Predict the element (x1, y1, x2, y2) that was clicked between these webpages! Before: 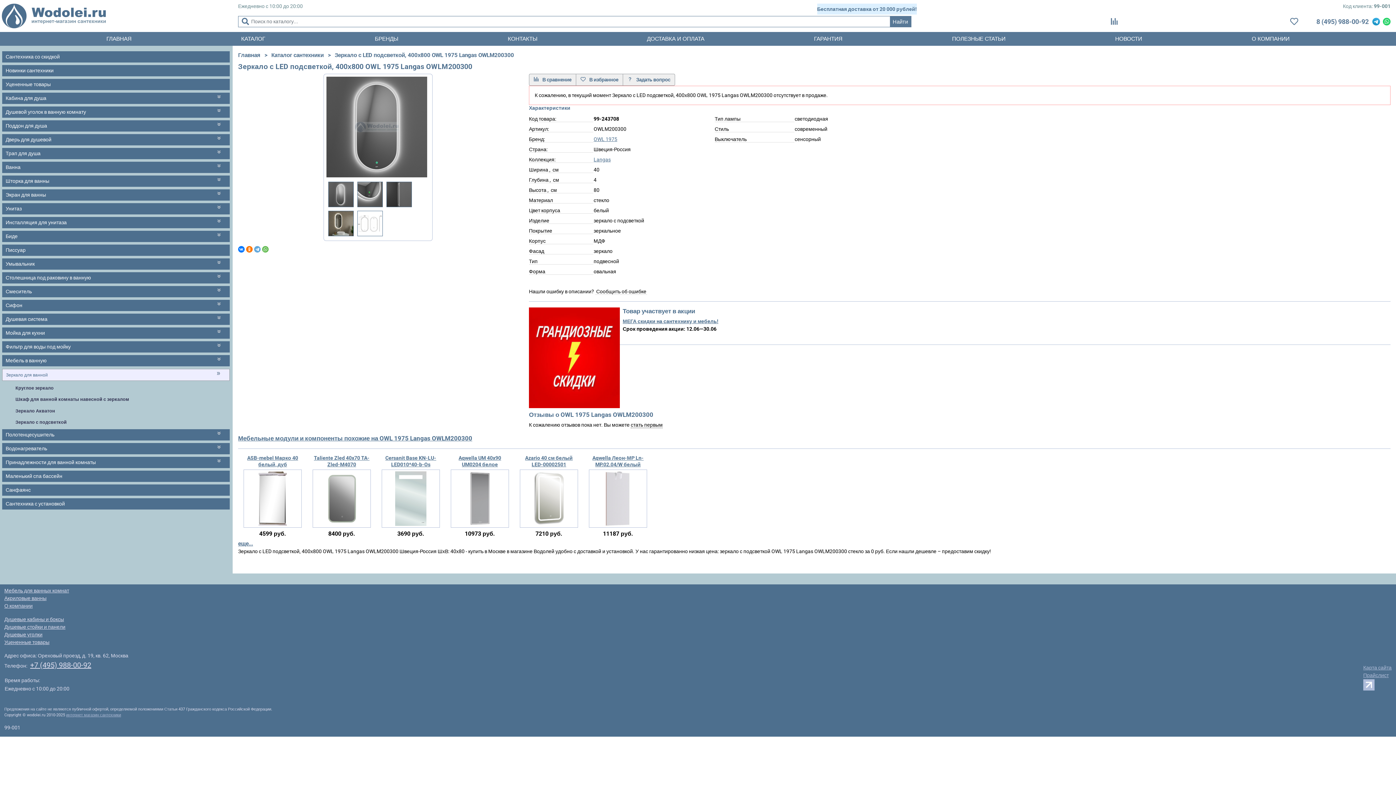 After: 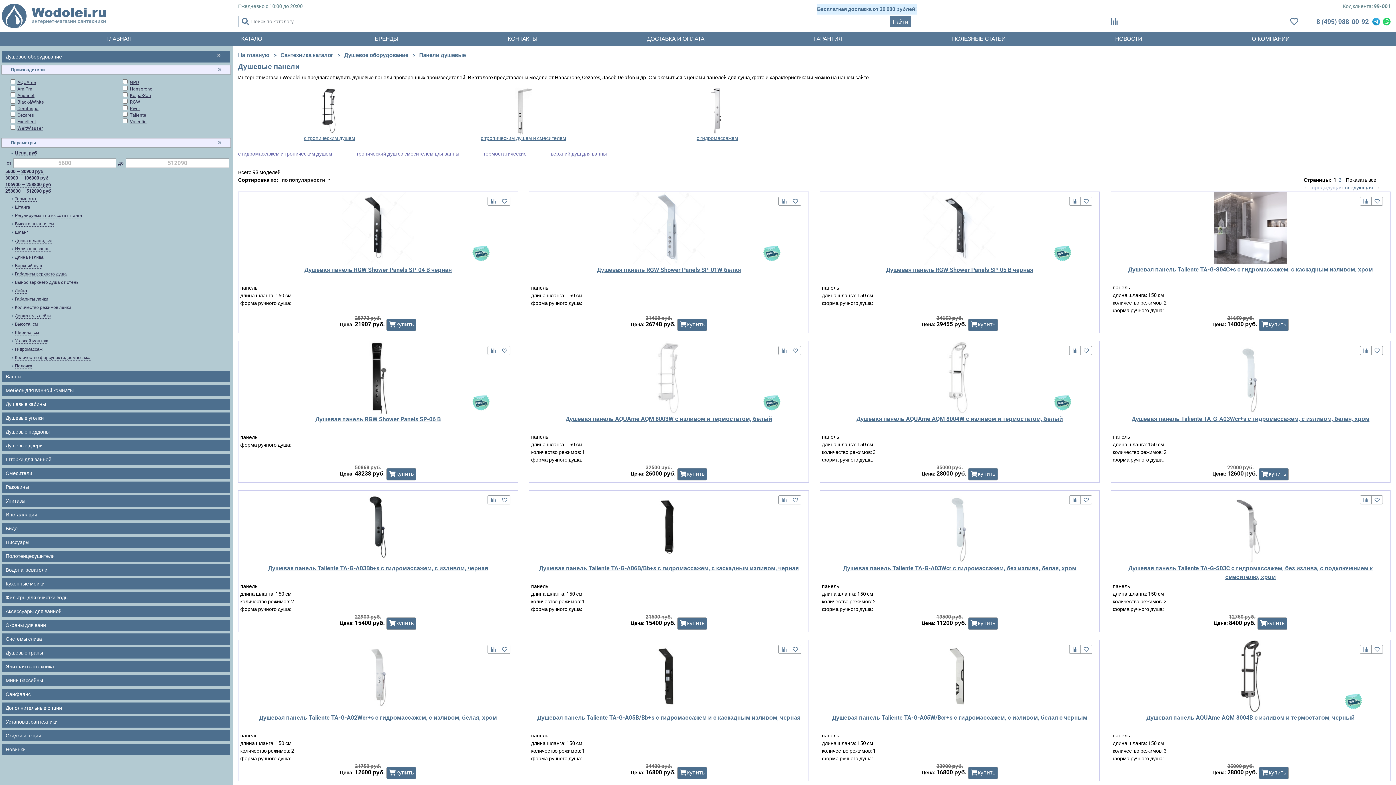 Action: label: Душевые стойки и панели bbox: (4, 624, 65, 630)